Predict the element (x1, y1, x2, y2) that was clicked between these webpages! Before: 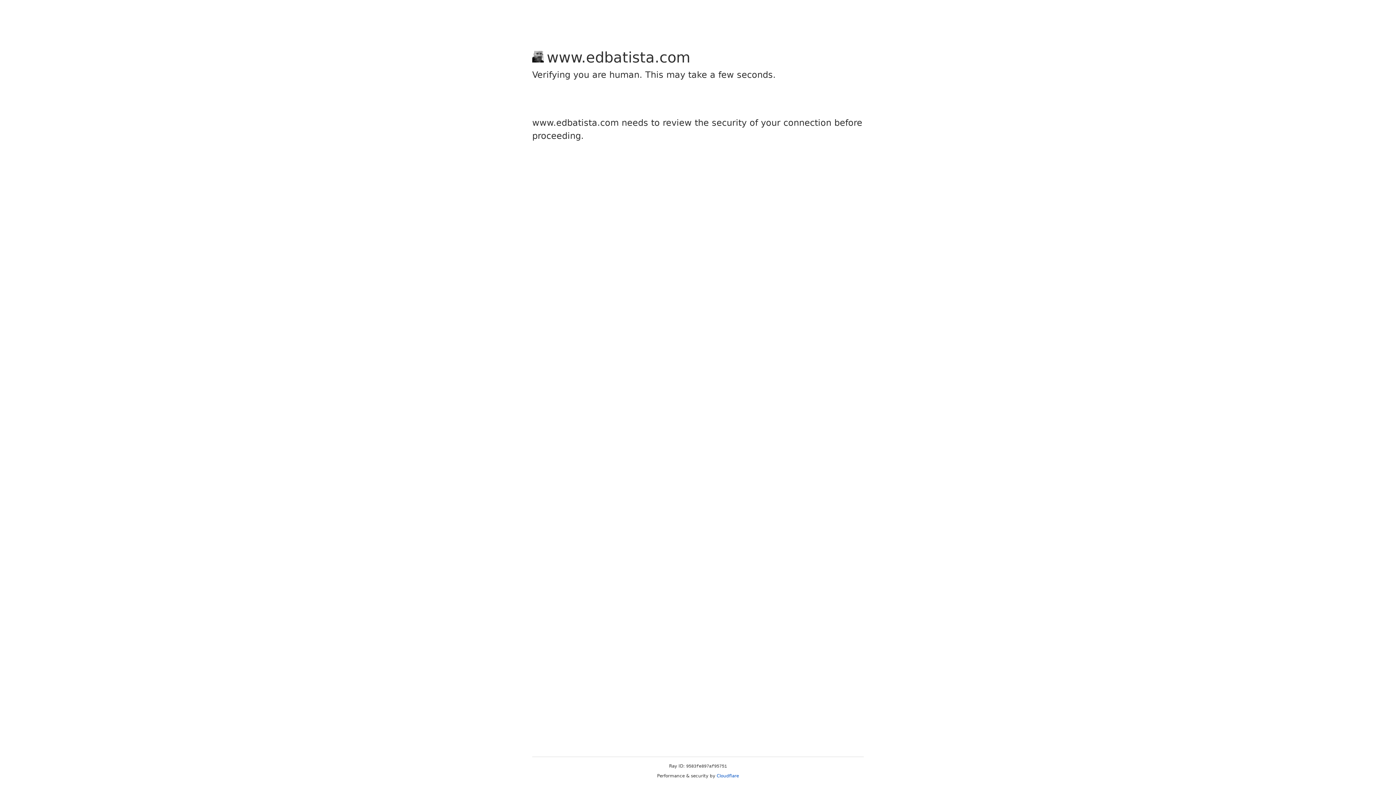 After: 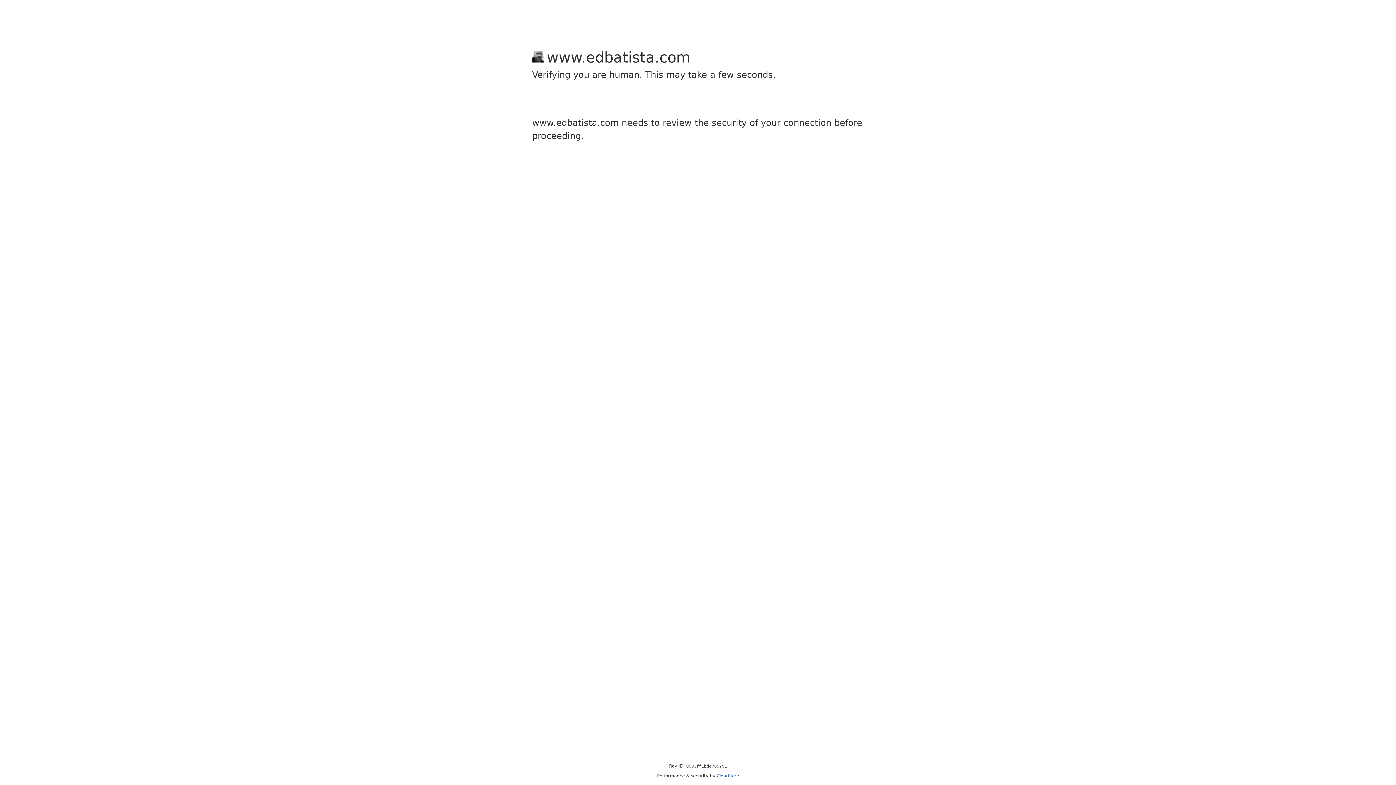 Action: label: Cloudflare bbox: (716, 773, 739, 778)